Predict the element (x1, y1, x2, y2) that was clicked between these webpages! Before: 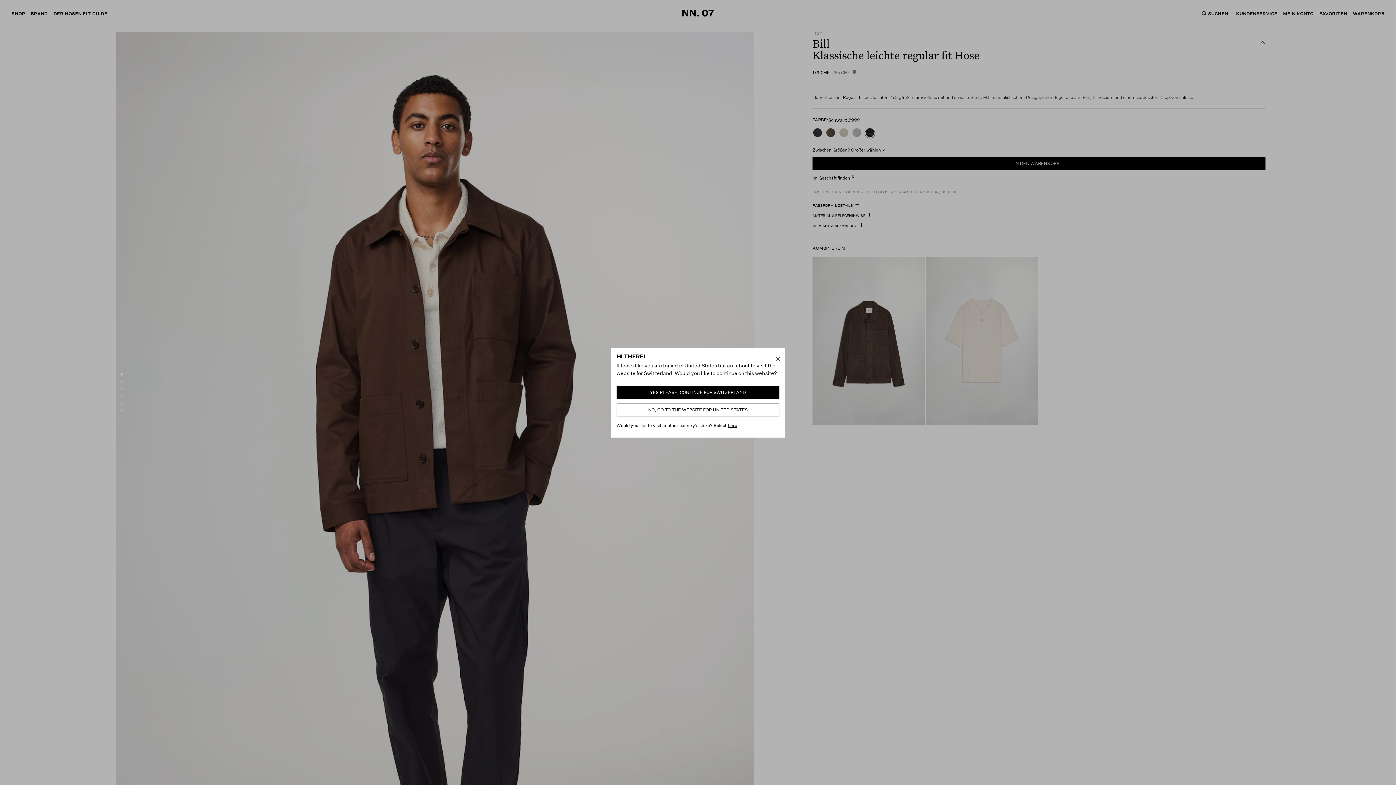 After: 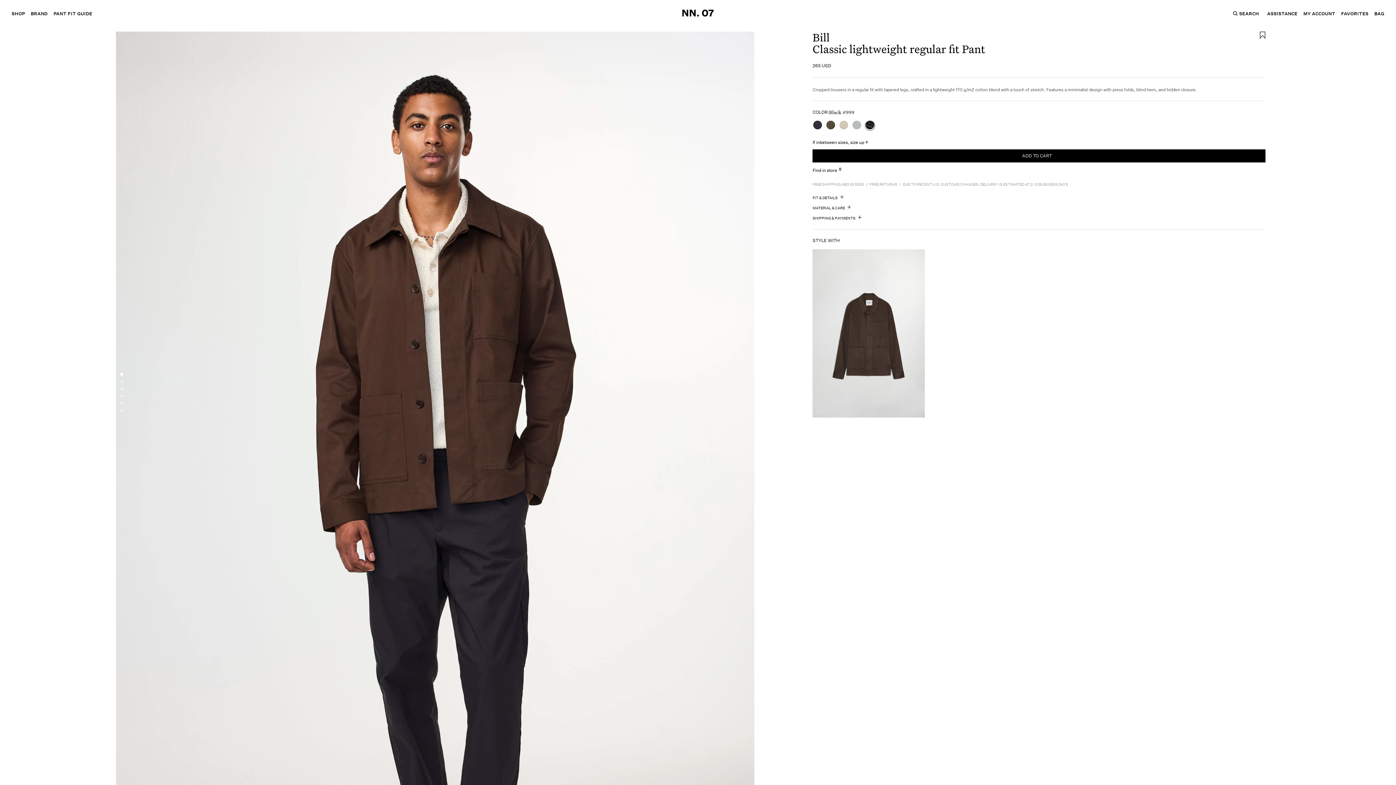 Action: bbox: (616, 403, 779, 416) label: NO, GO TO THE WEBSITE FOR UNITED STATES